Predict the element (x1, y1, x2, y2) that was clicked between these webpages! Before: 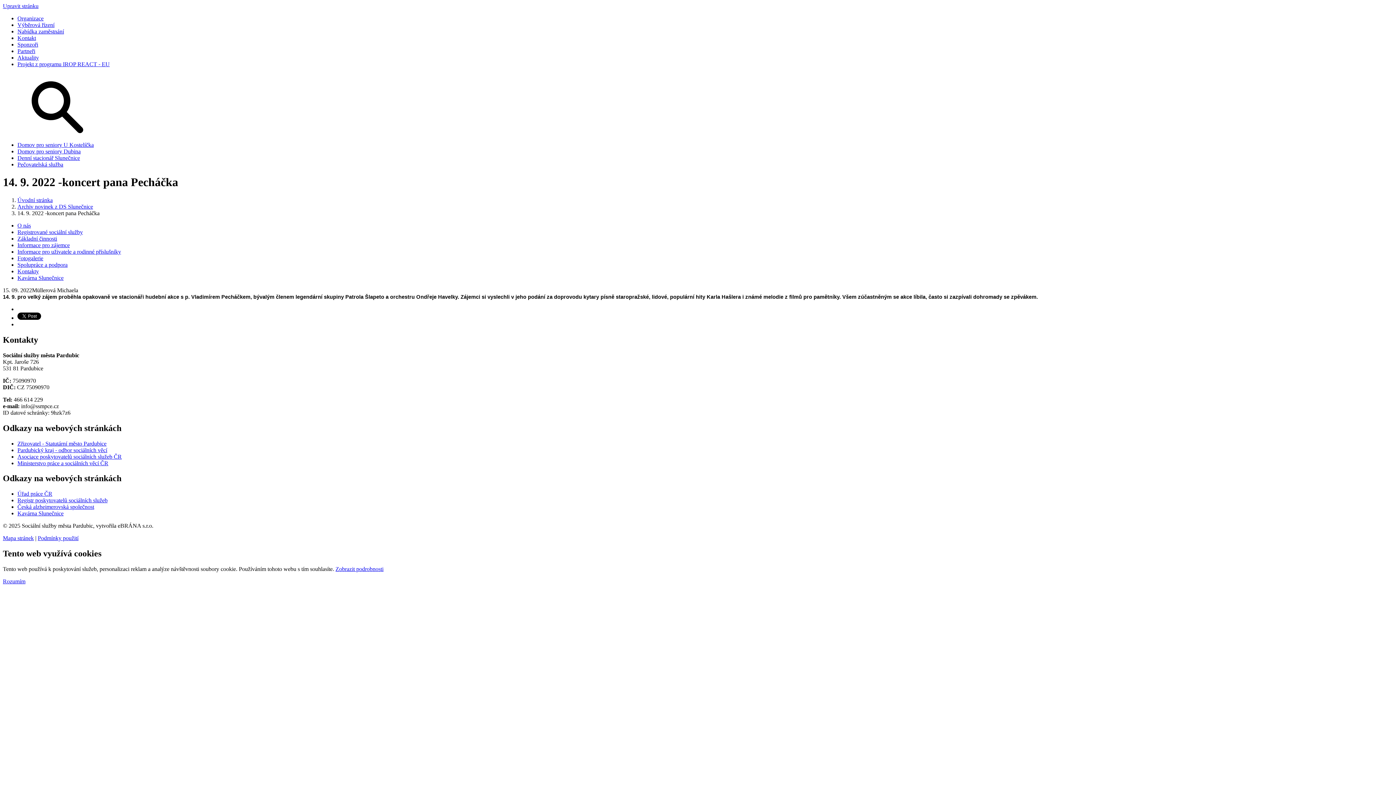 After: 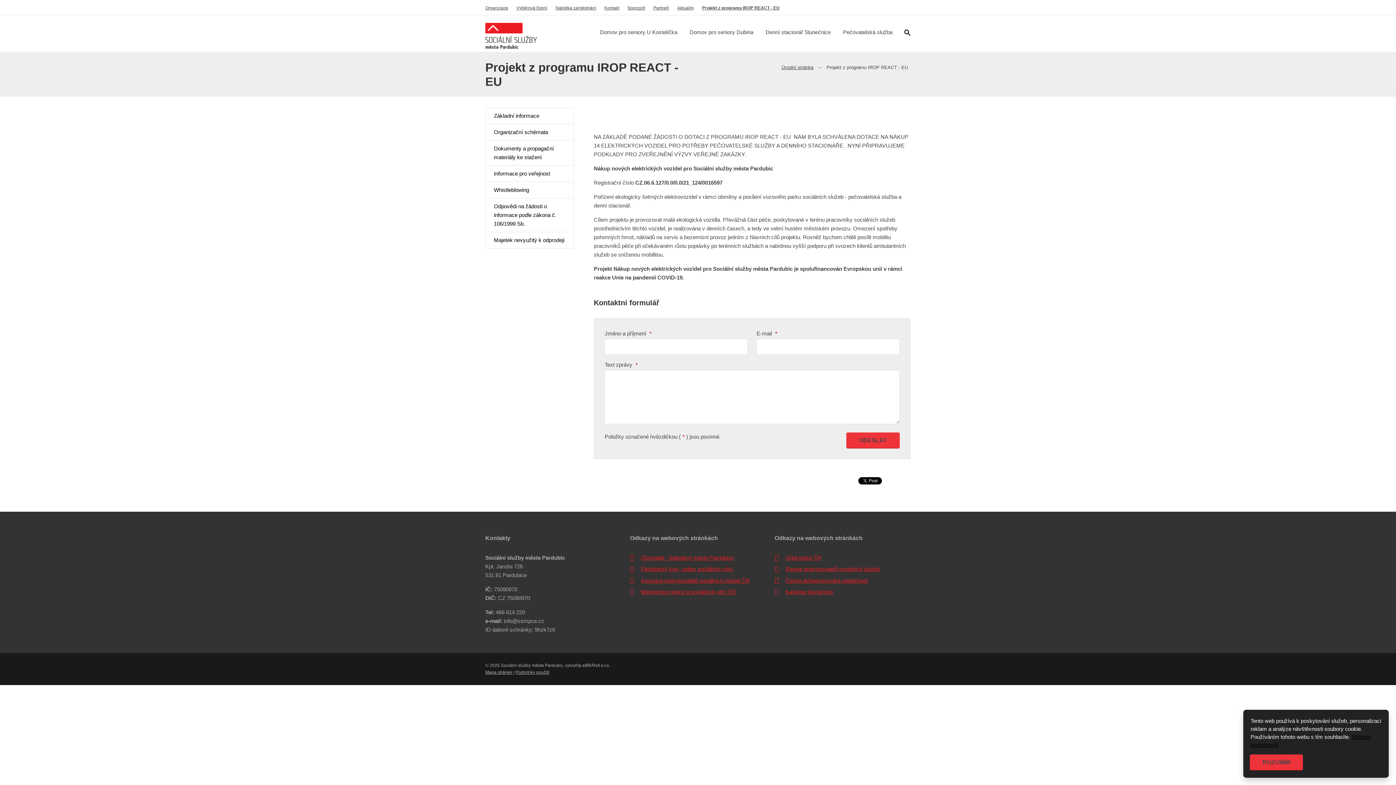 Action: bbox: (17, 61, 109, 67) label: Projekt z programu IROP REACT - EU